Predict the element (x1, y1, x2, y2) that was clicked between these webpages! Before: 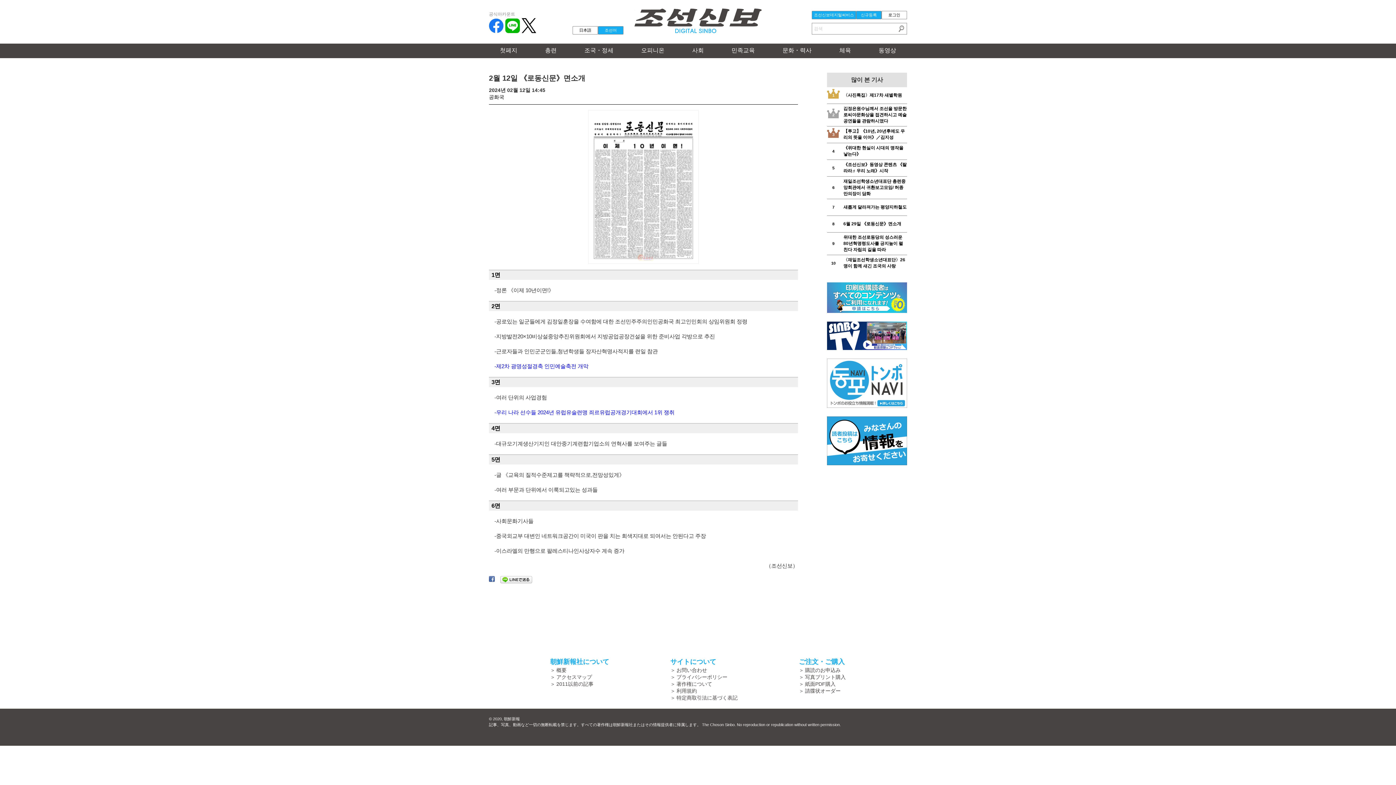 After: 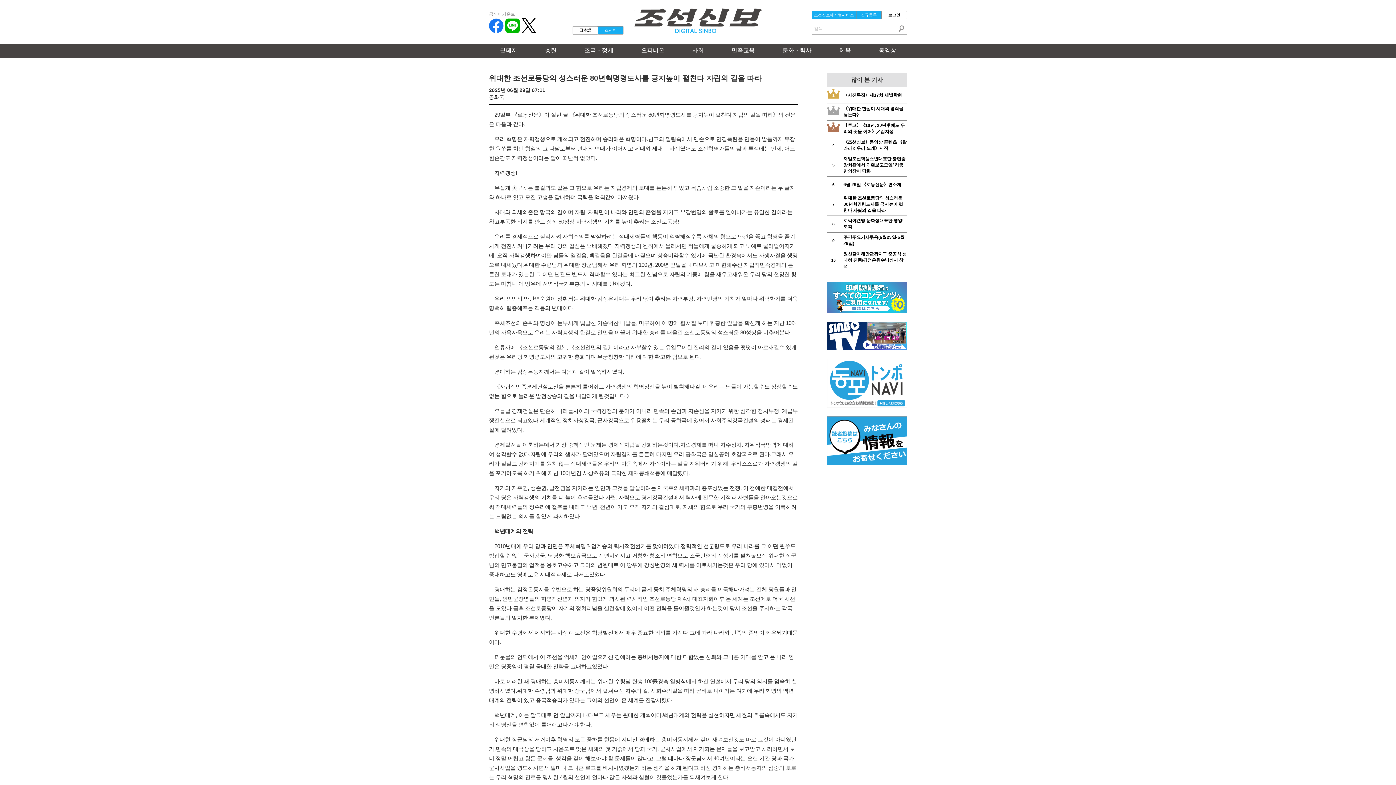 Action: label: 위대한 조선로동당의 성스러운 80년혁명령도사를 긍지높이 펼친다 자립의 길을 따라 bbox: (827, 234, 907, 253)